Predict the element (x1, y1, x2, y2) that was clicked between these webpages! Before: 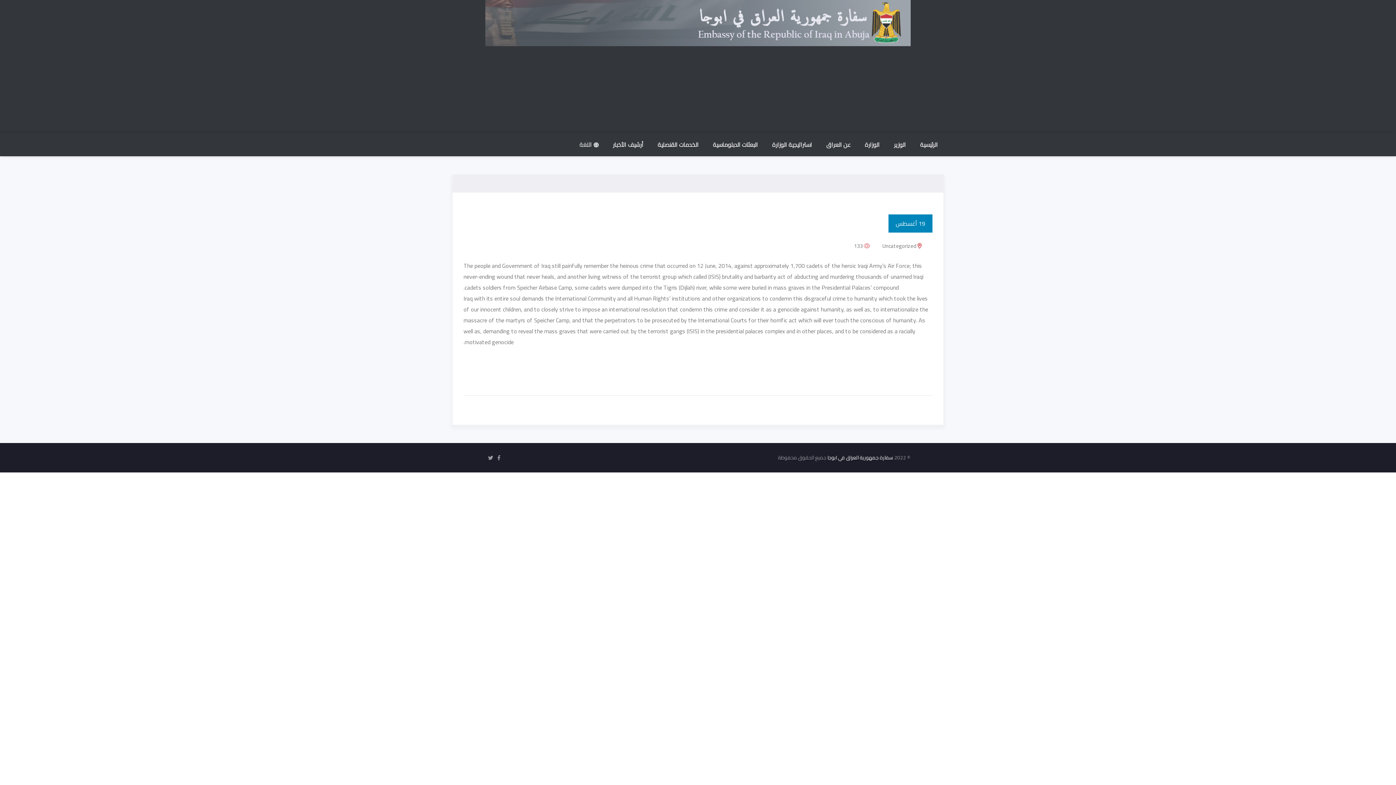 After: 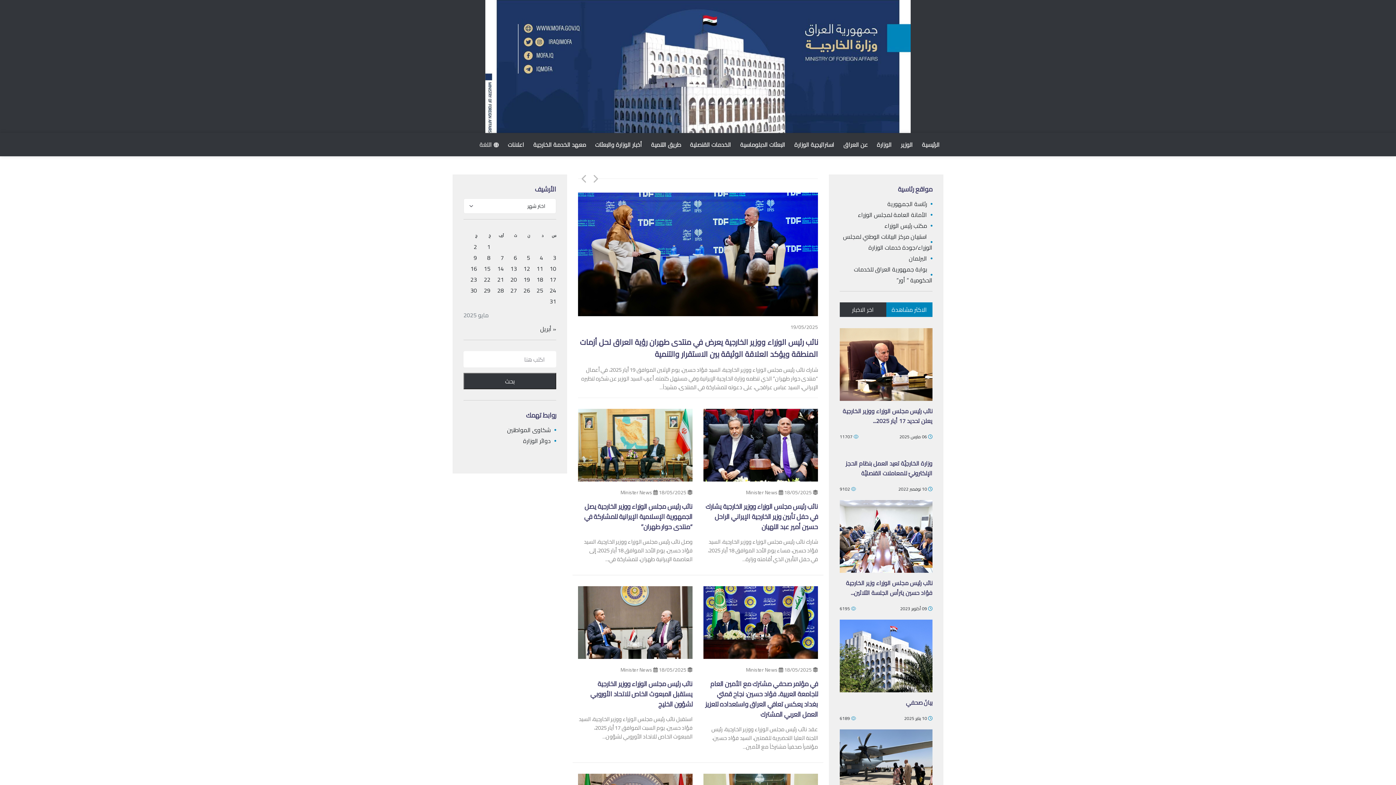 Action: bbox: (827, 453, 893, 462) label: سفارة جمهورية العراق في ابوجا